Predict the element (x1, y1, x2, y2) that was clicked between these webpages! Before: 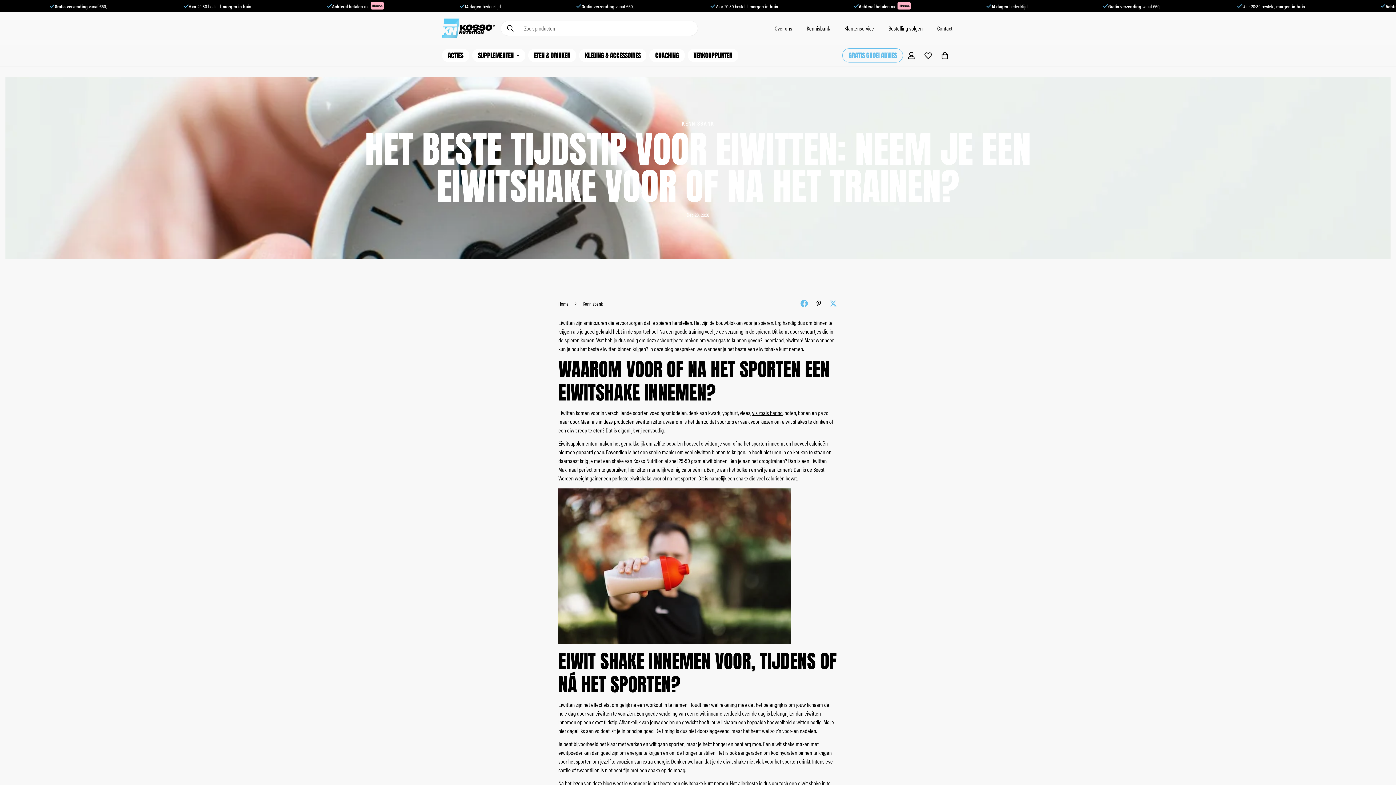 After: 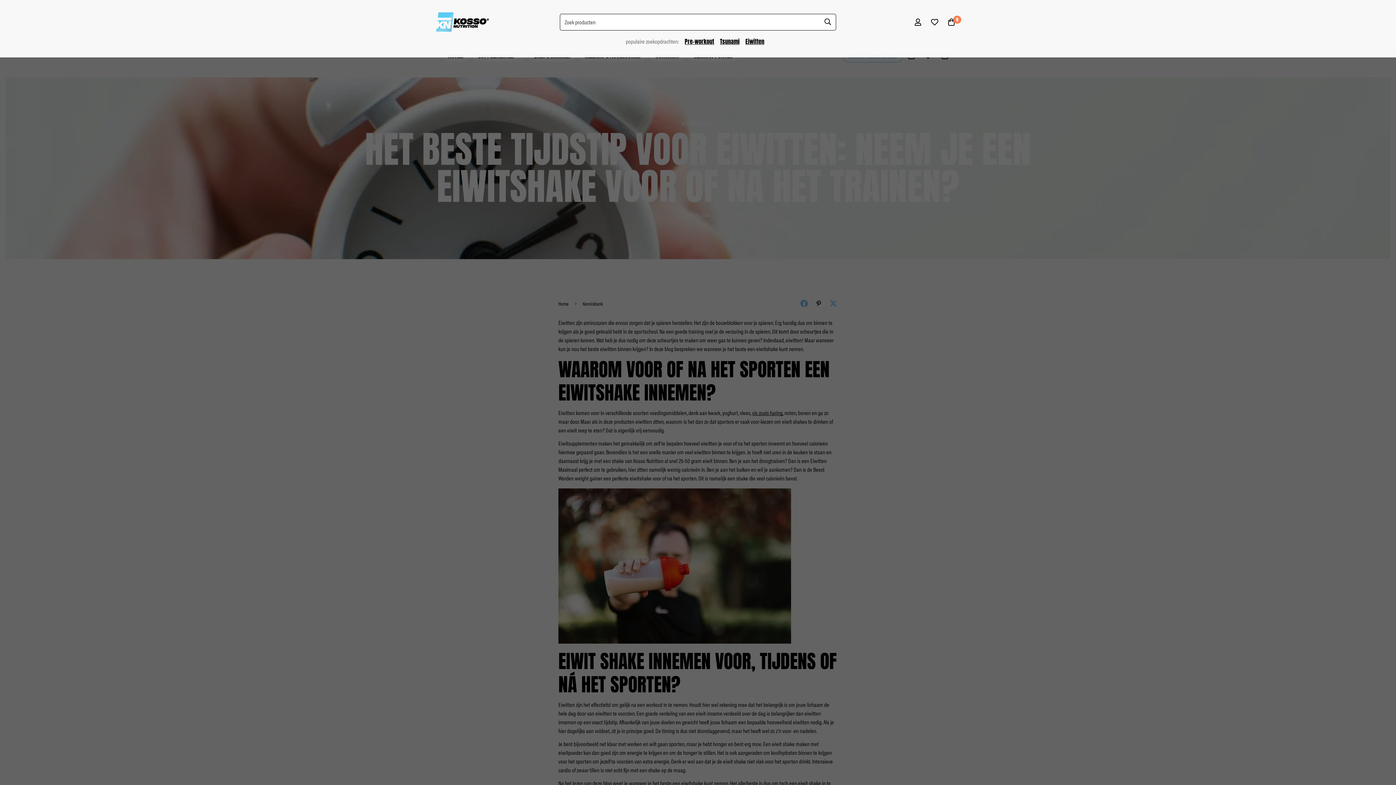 Action: label: Zoekopdracht bbox: (501, 20, 520, 36)